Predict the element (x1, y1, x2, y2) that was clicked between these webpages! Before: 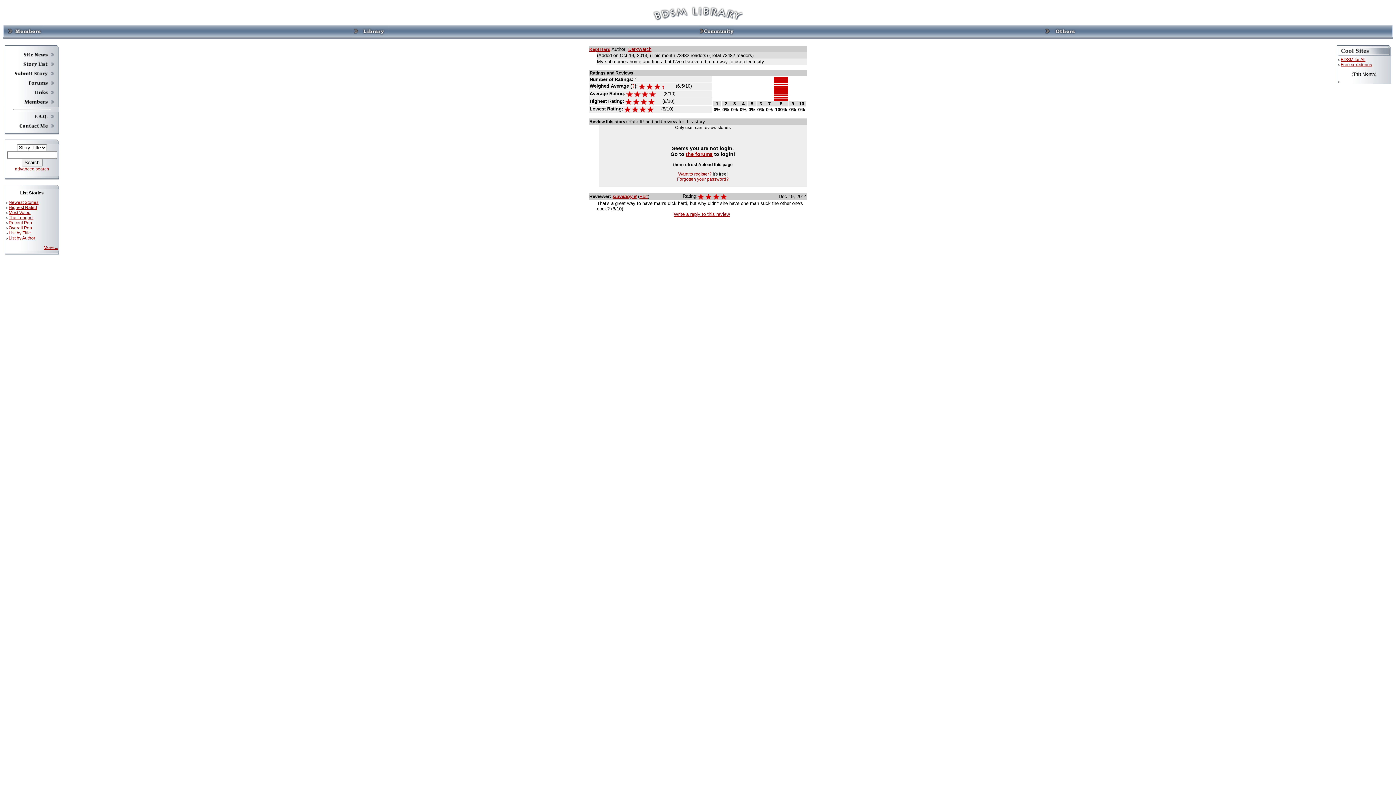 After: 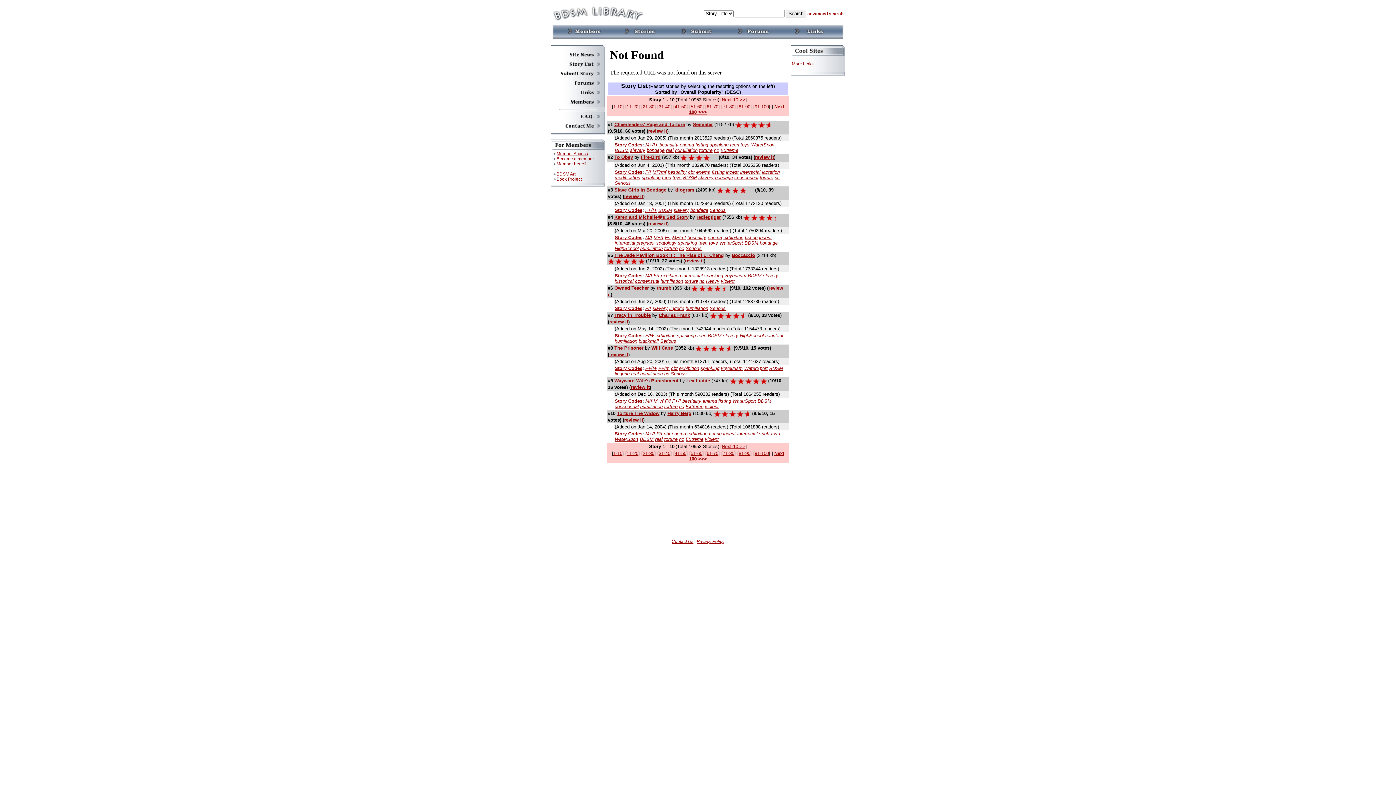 Action: label: Overall Pop bbox: (8, 225, 32, 230)